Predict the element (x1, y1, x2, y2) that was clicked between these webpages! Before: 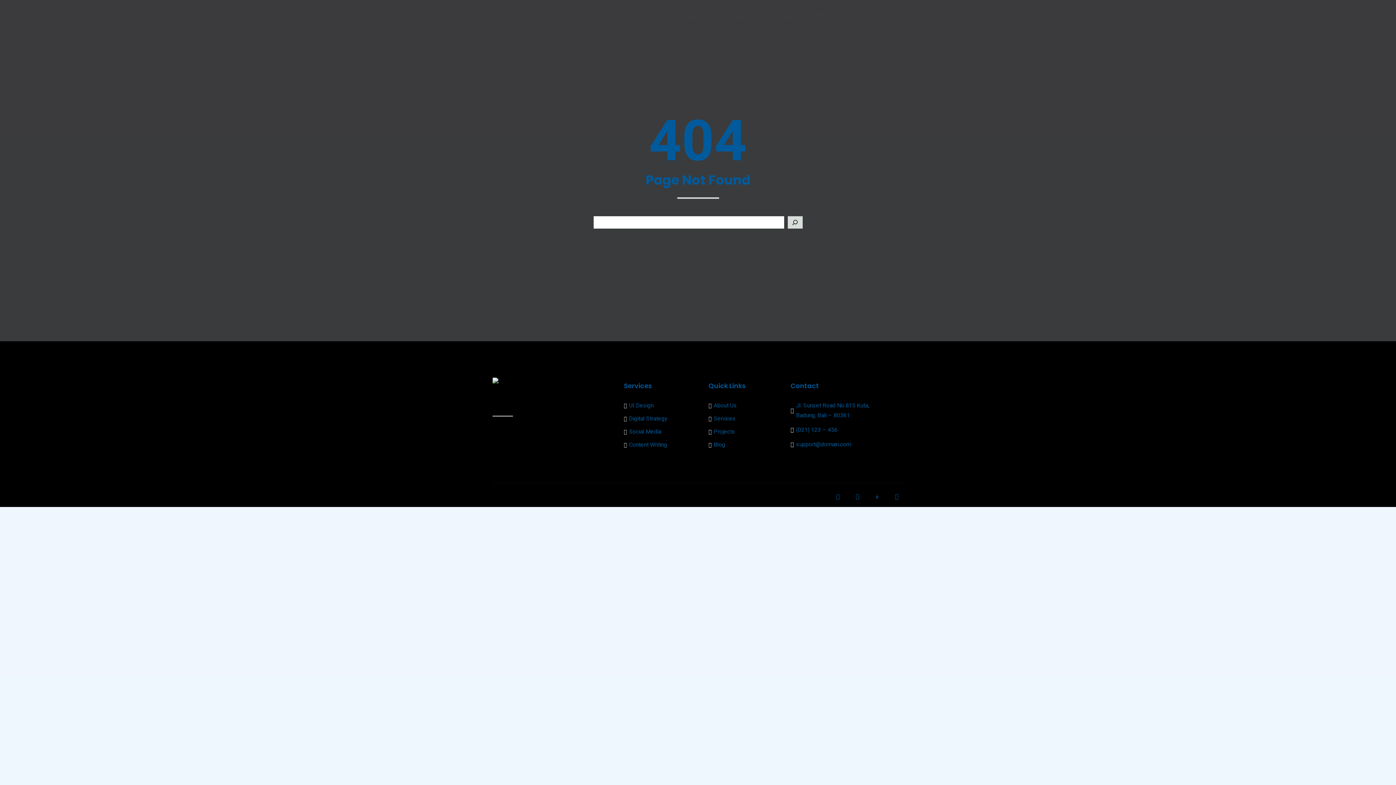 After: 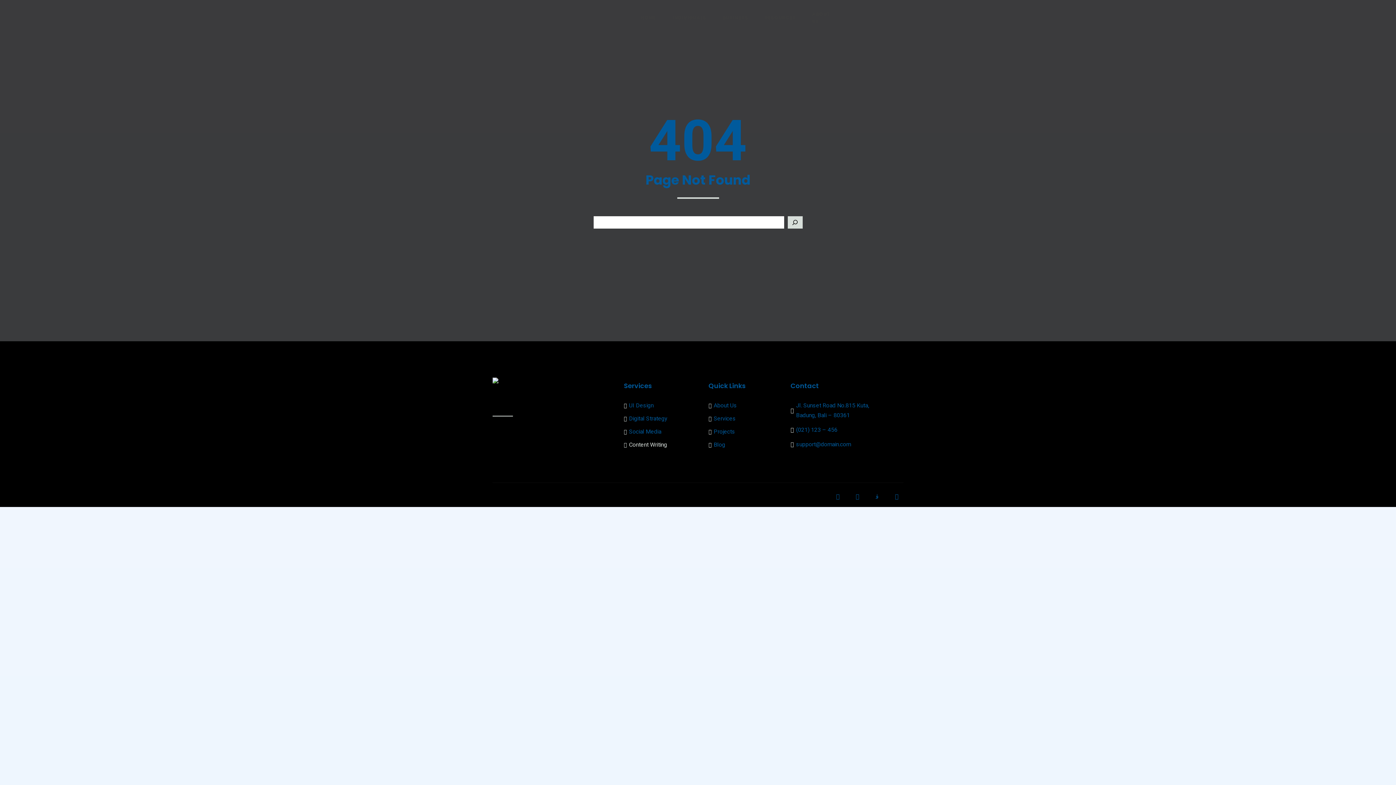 Action: label: Content Writing bbox: (624, 440, 667, 450)